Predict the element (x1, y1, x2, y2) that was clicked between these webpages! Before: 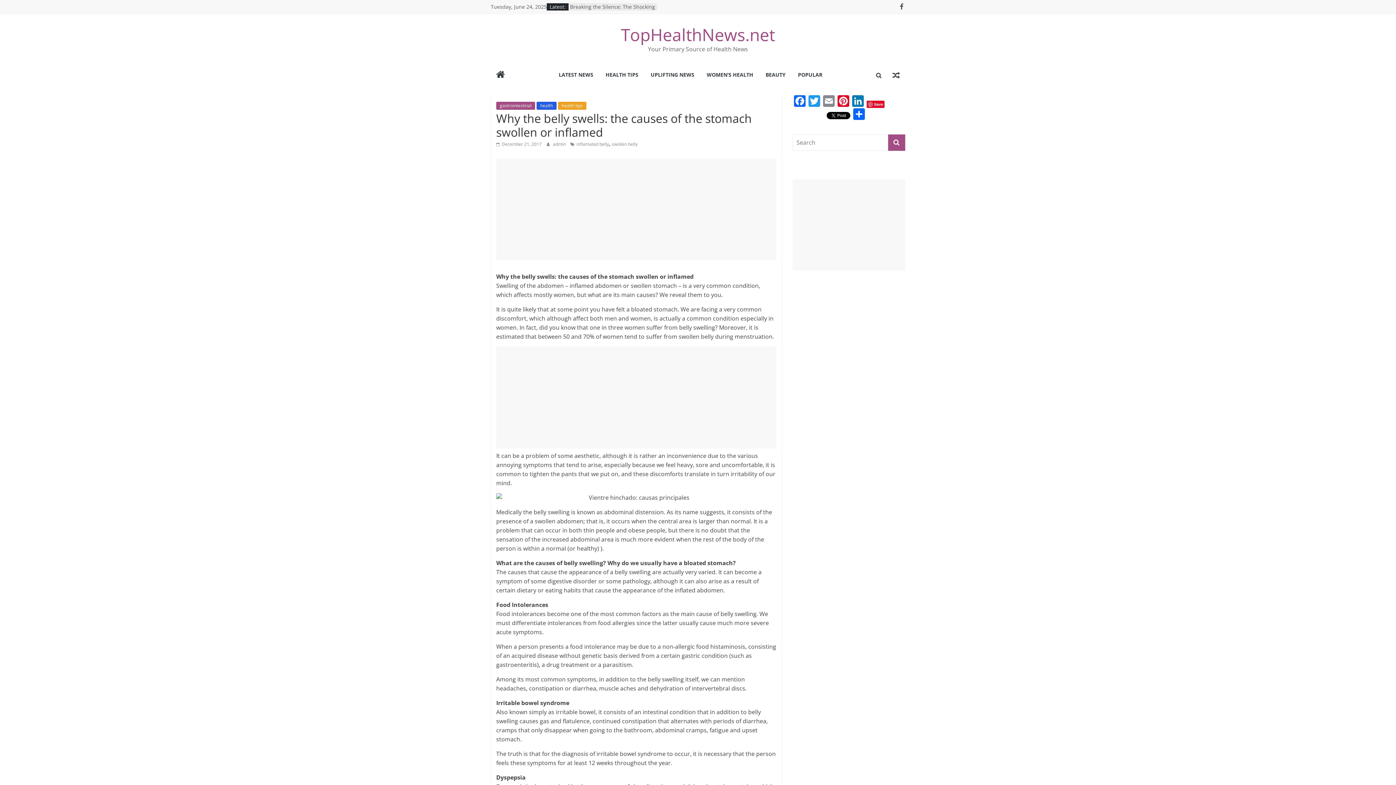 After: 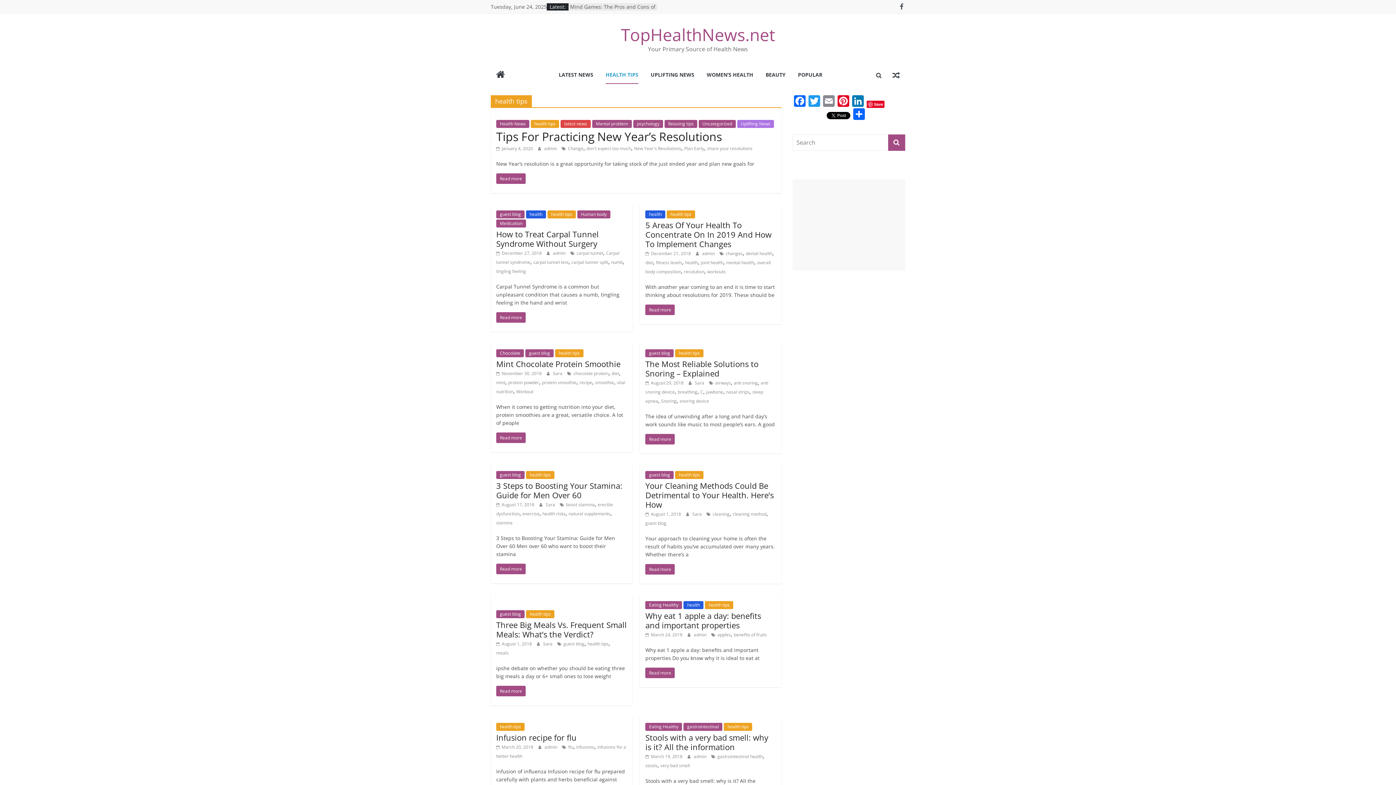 Action: bbox: (605, 66, 638, 84) label: HEALTH TIPS